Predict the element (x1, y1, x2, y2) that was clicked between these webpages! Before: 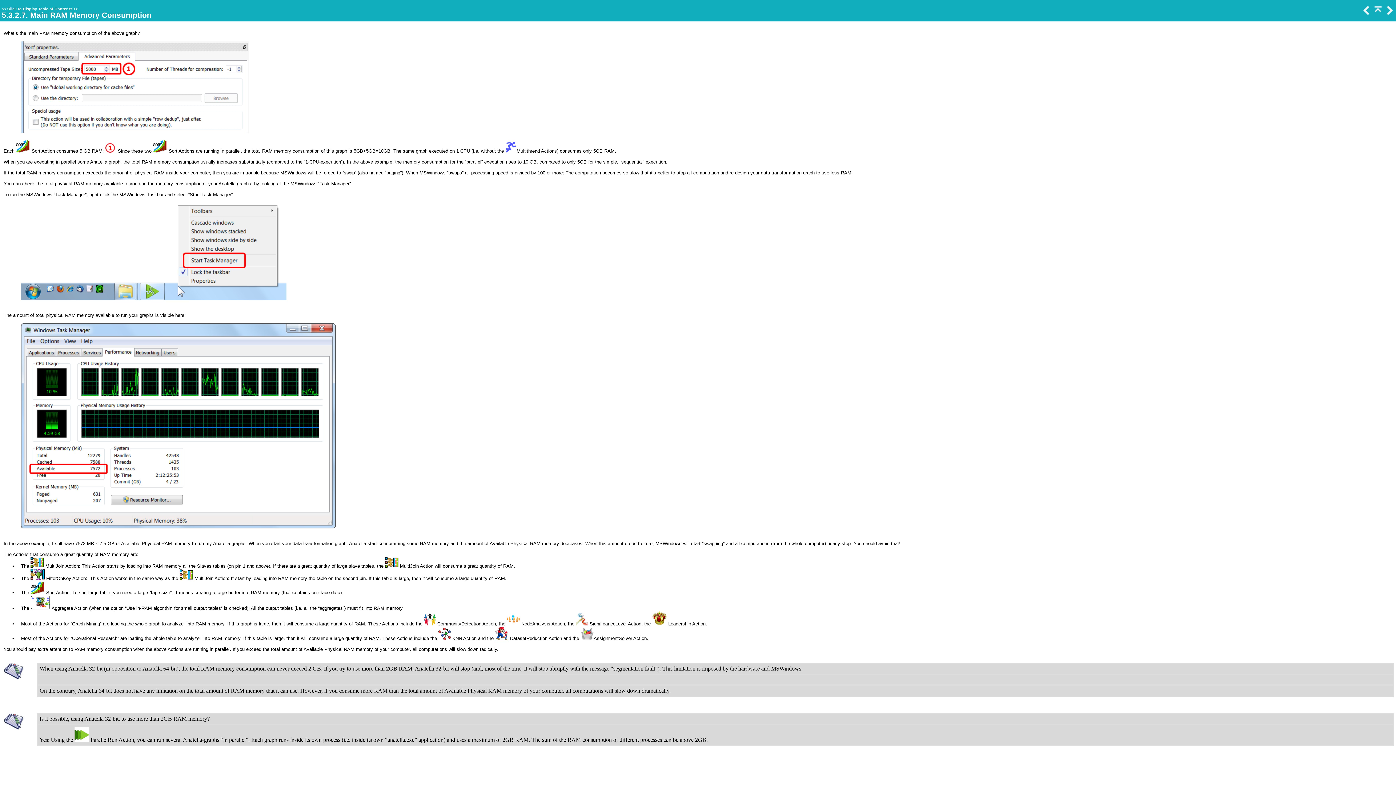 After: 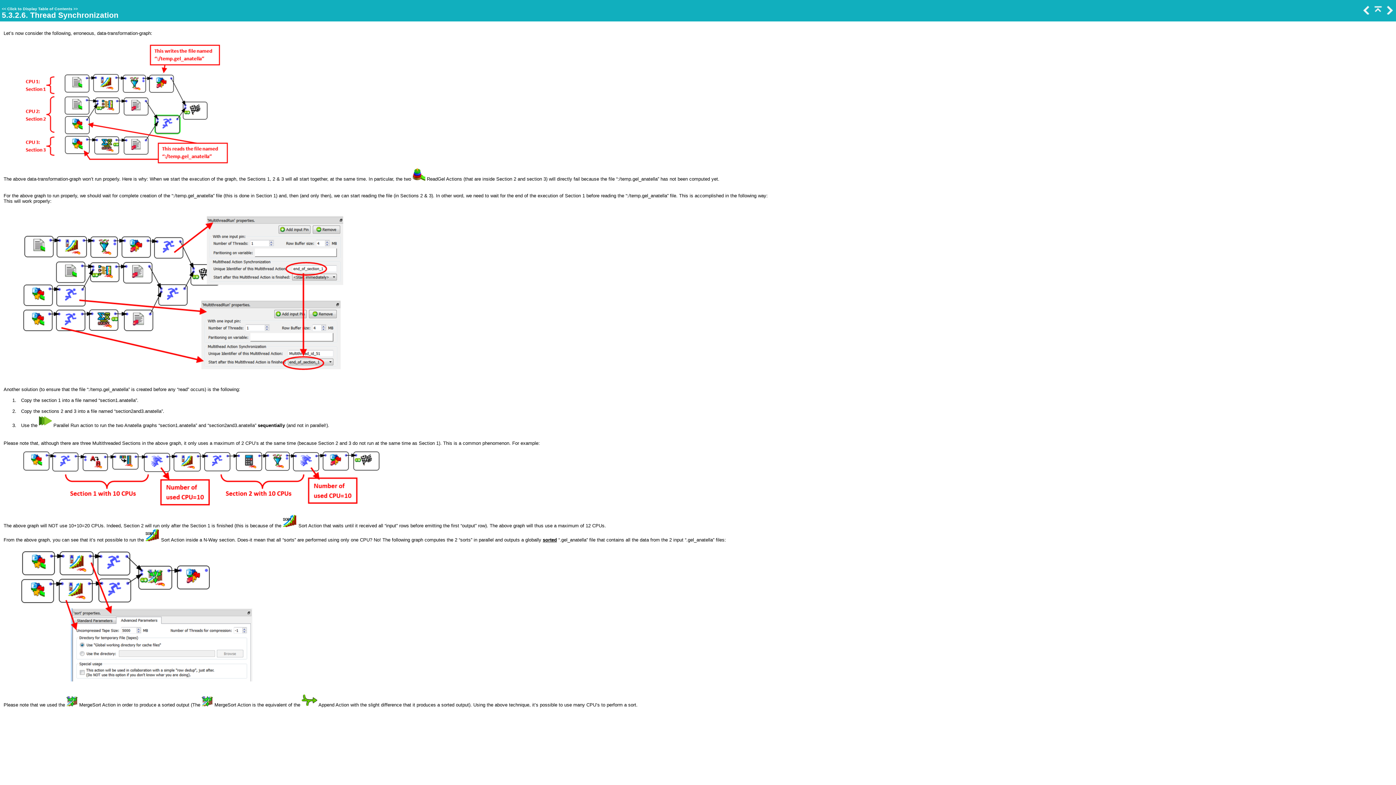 Action: bbox: (1361, 10, 1371, 15)